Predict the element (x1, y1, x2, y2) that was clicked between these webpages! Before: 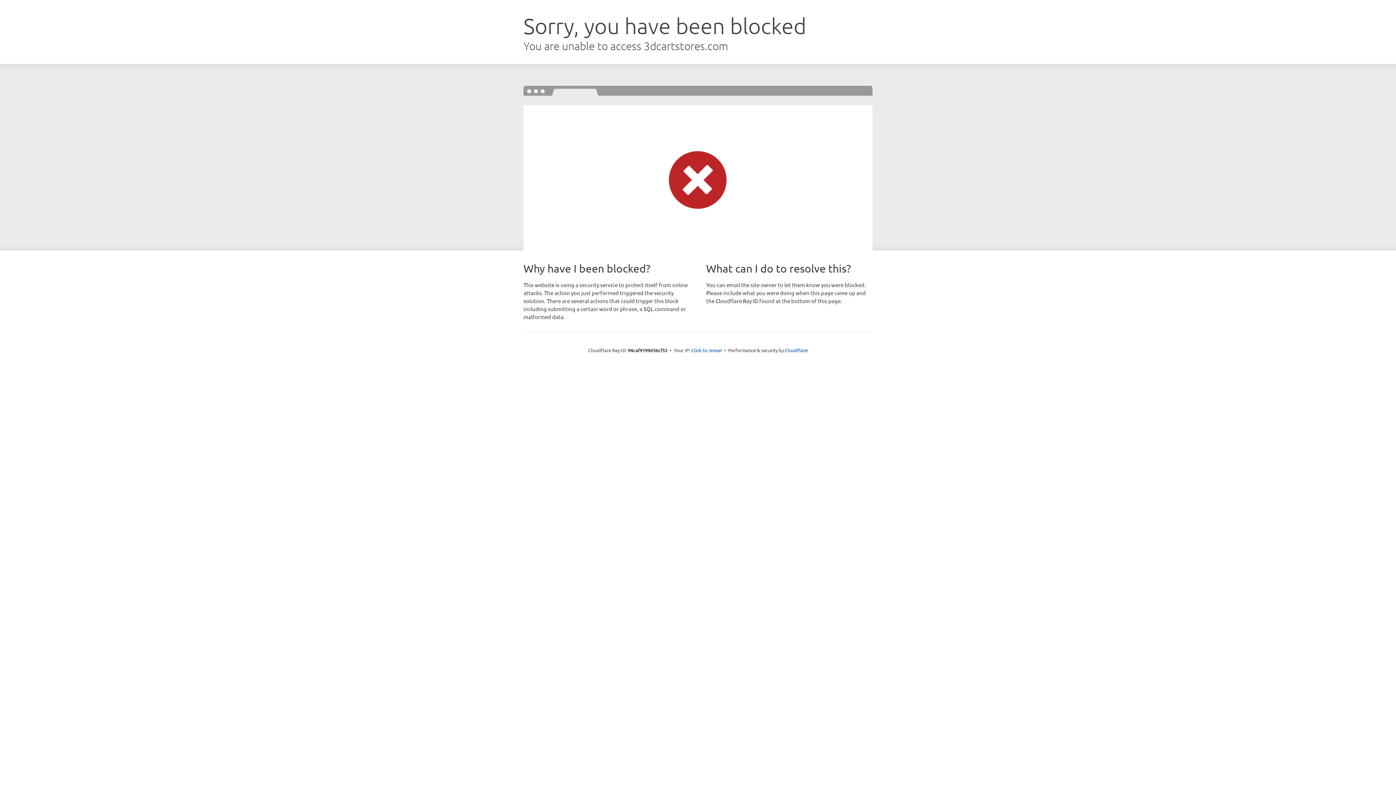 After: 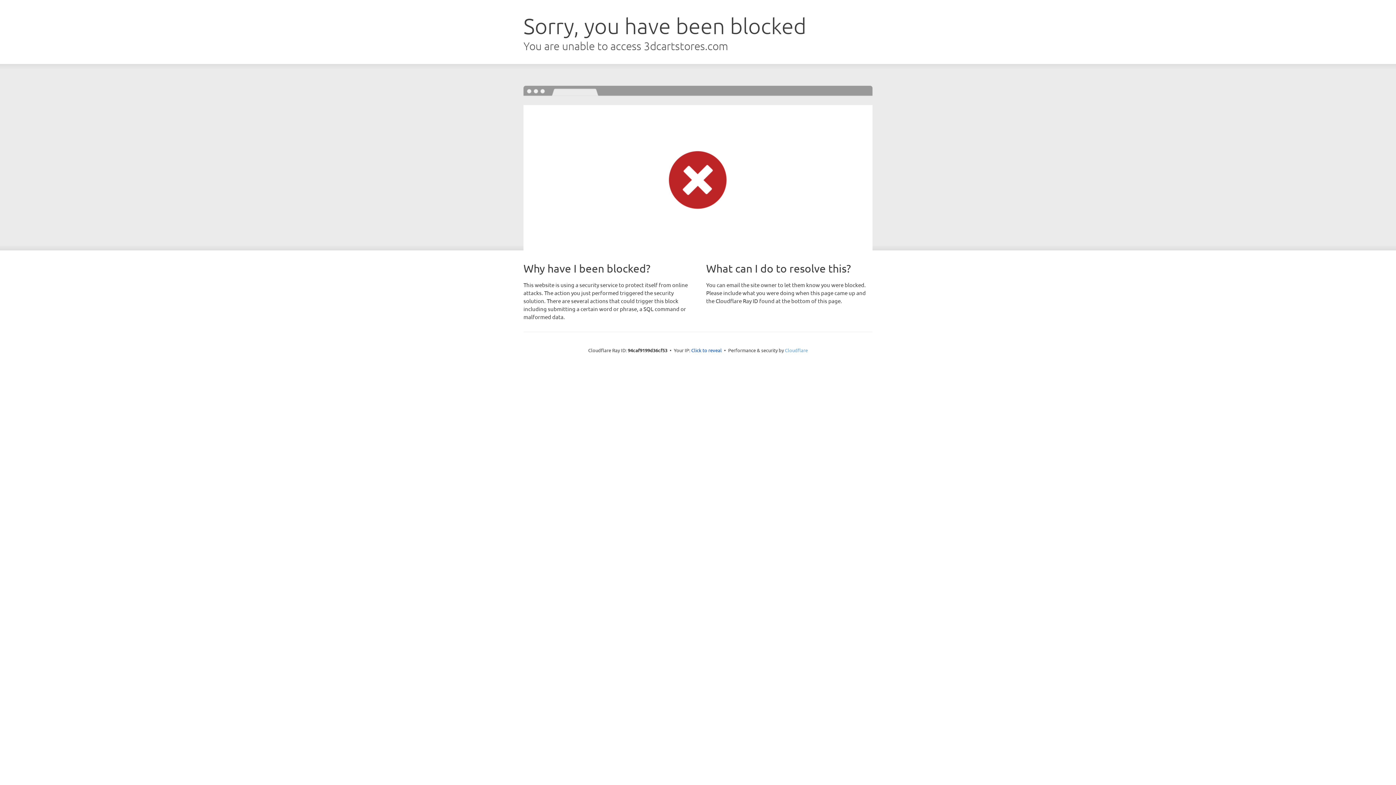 Action: bbox: (785, 347, 808, 353) label: Cloudflare